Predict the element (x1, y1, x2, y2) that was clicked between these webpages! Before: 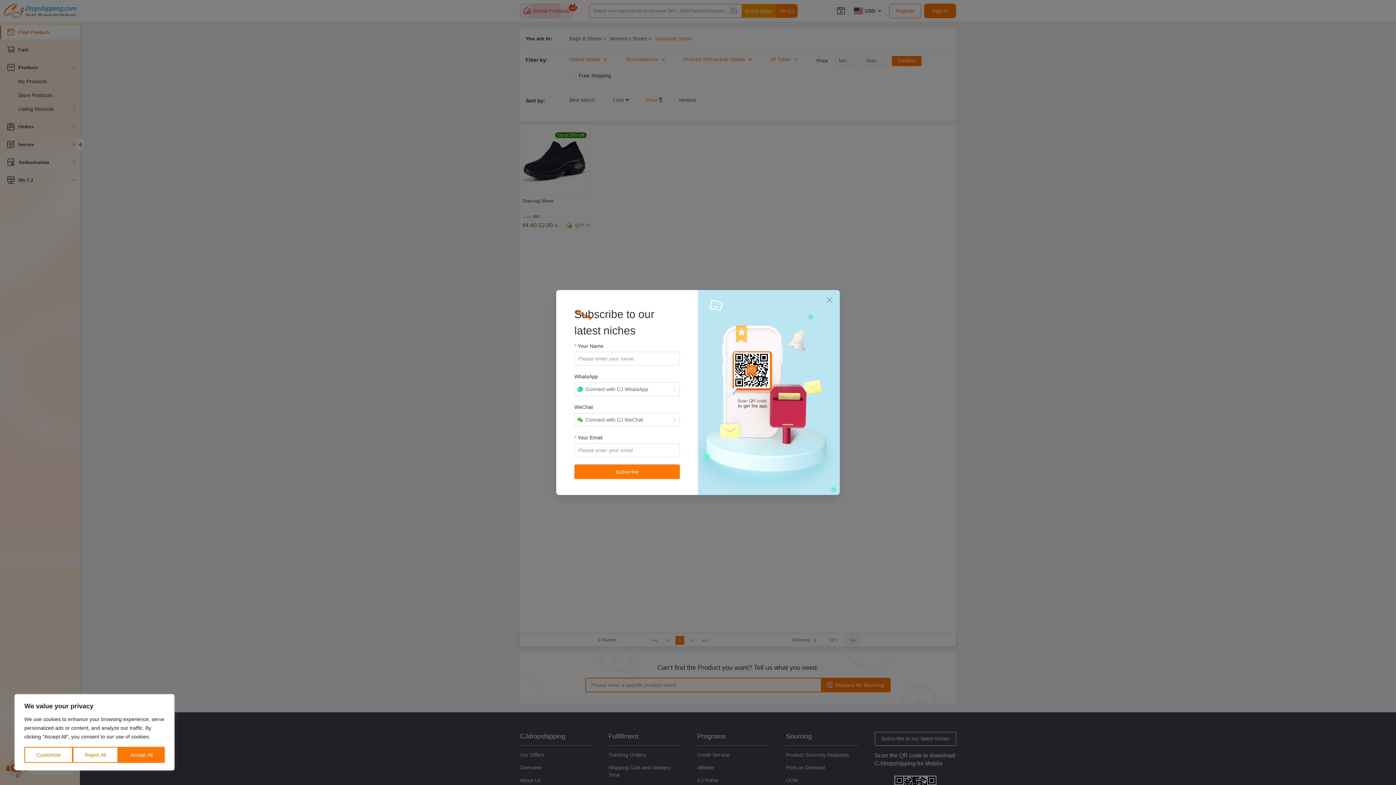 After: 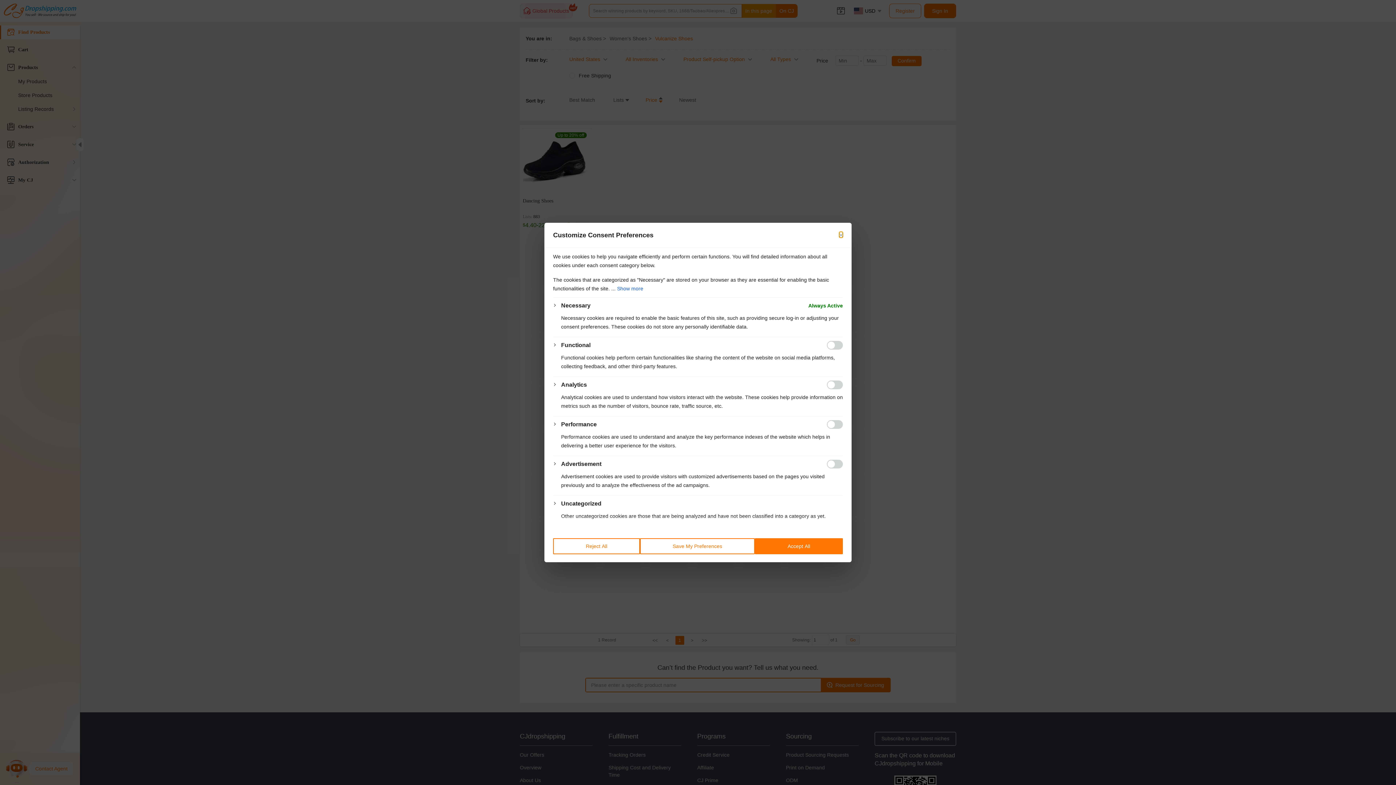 Action: bbox: (24, 747, 72, 763) label: Customize